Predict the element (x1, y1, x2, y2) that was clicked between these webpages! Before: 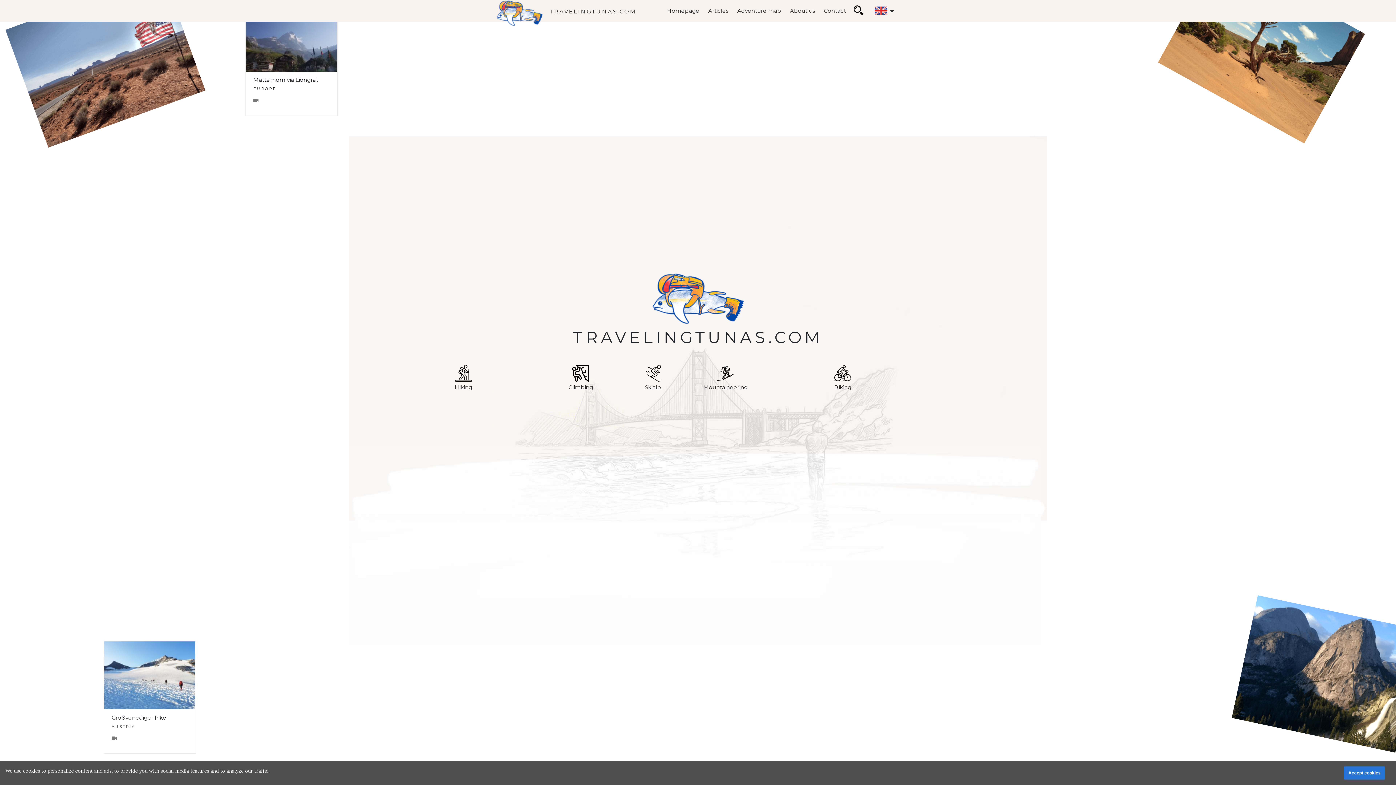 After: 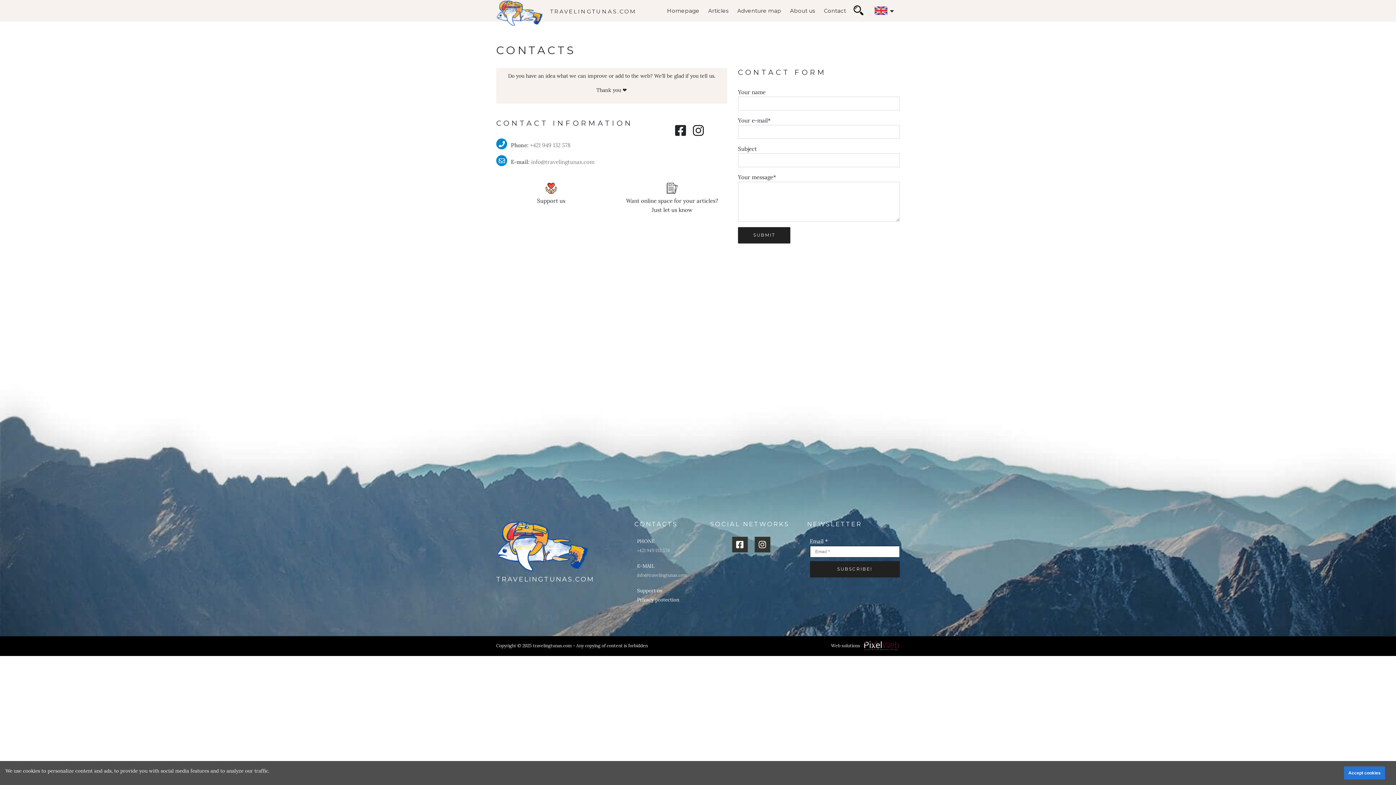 Action: bbox: (824, 0, 846, 21) label: Contact